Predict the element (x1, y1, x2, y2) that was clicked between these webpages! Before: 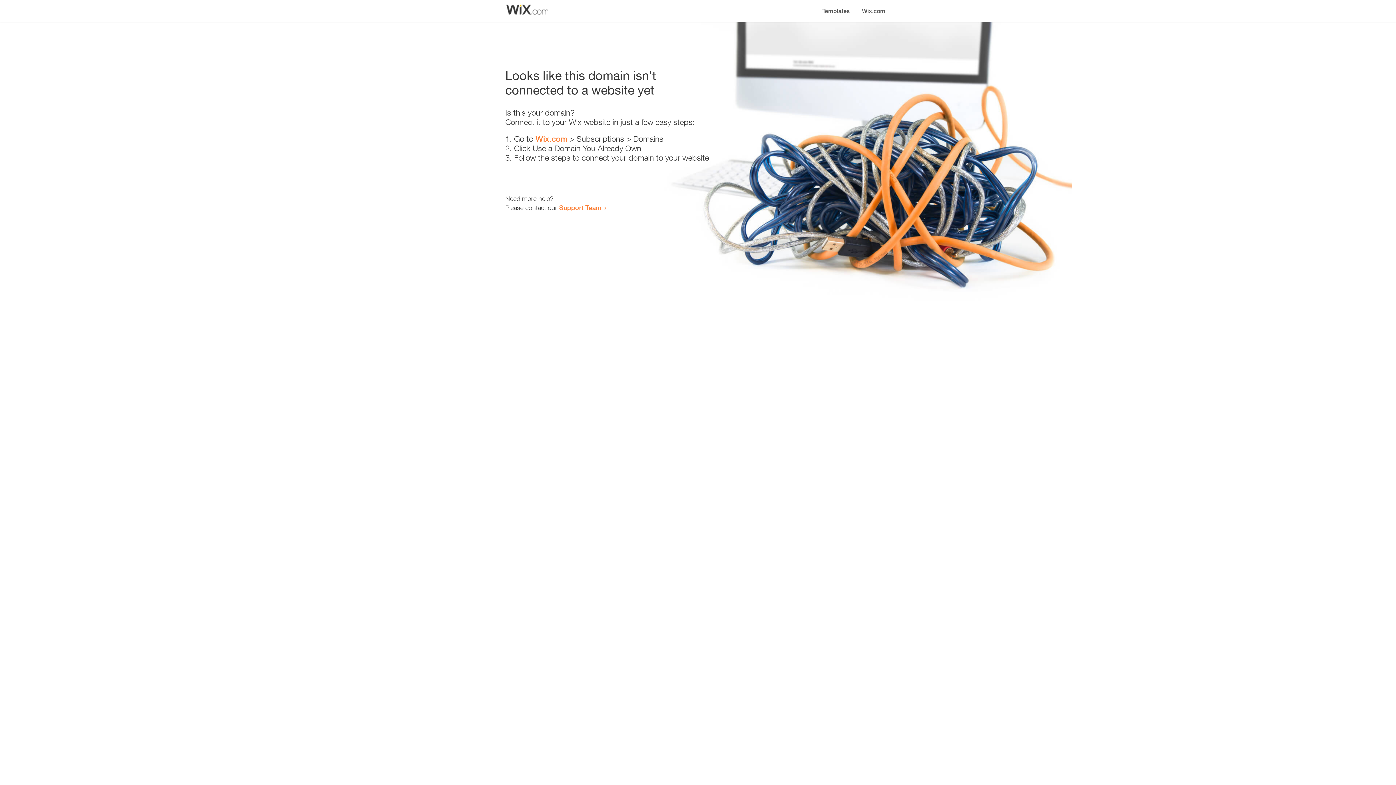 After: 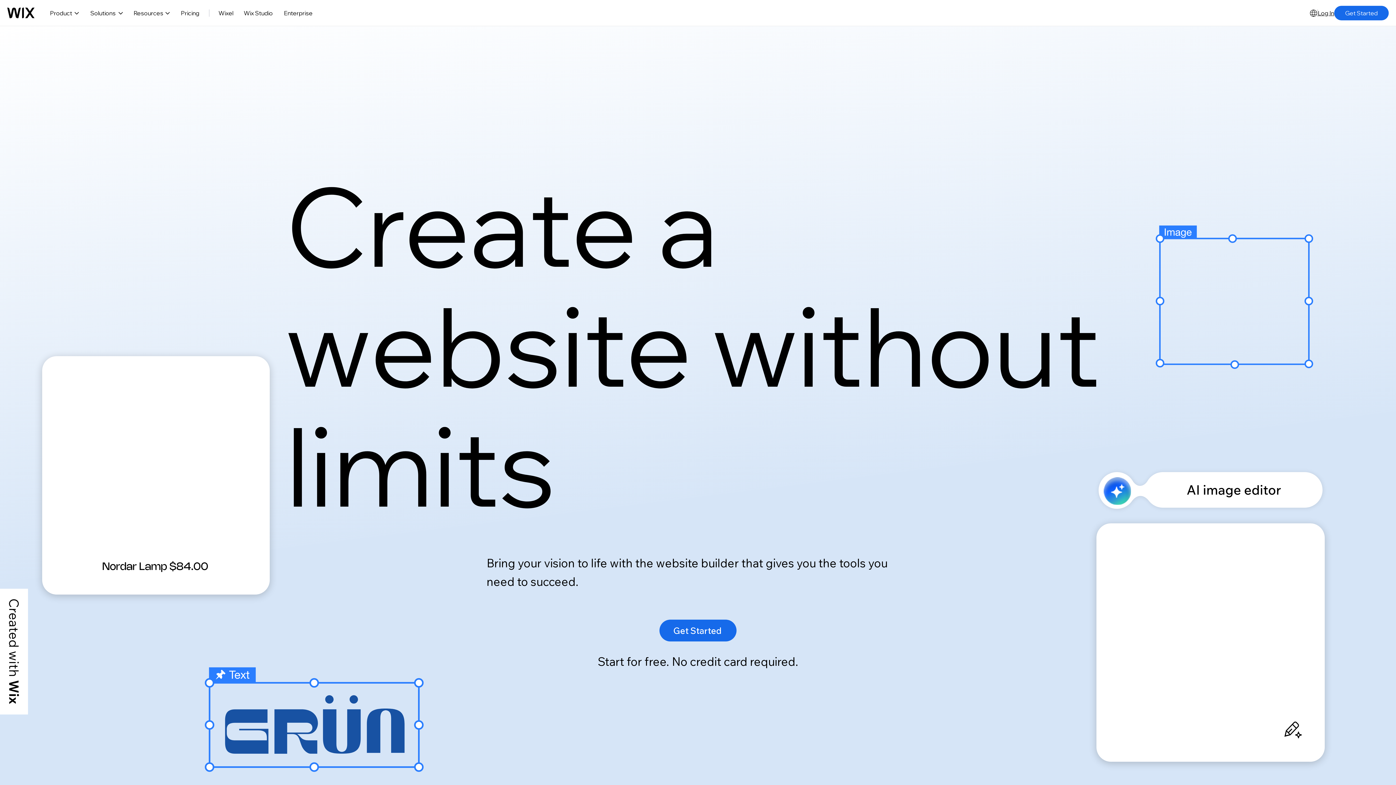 Action: label: Wix.com bbox: (856, 0, 890, 14)